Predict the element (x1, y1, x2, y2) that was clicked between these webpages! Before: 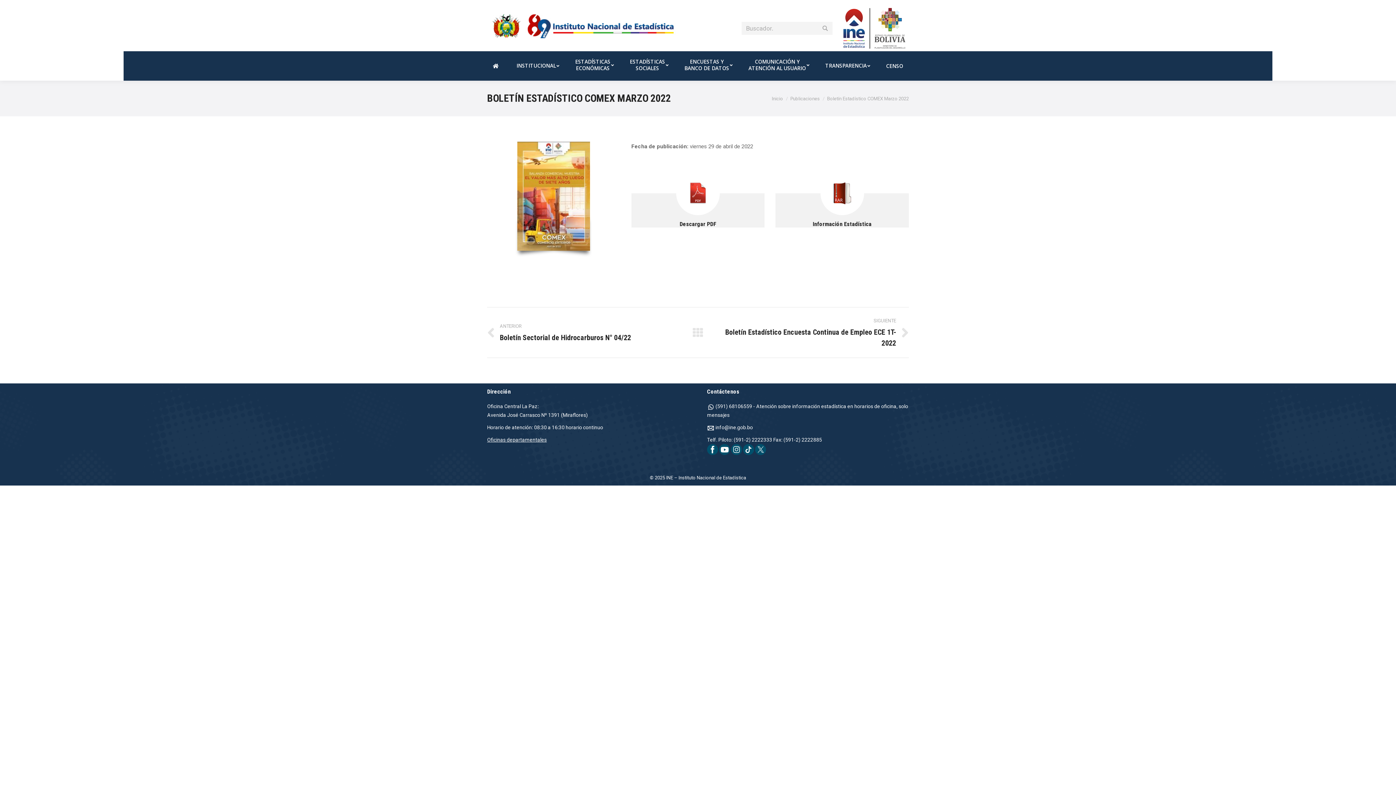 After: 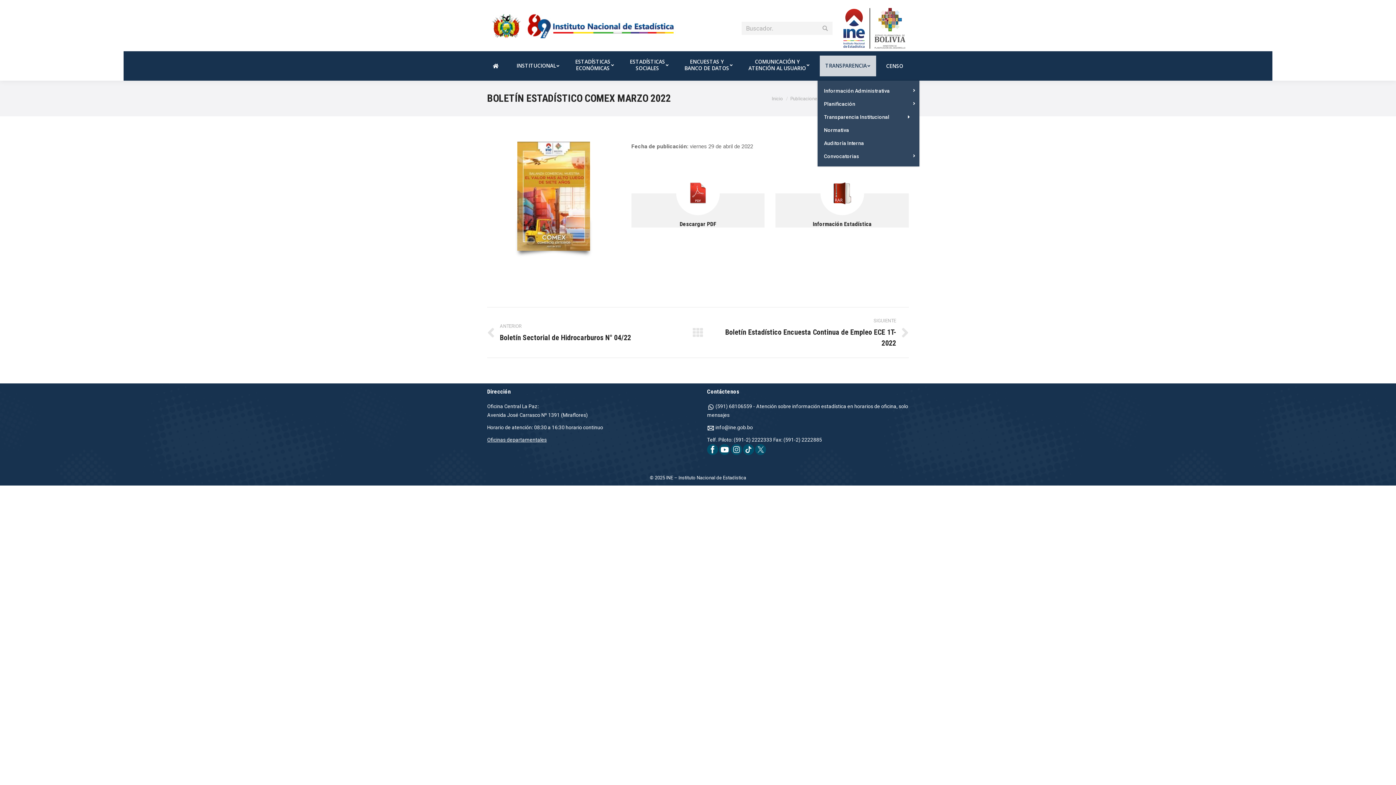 Action: bbox: (819, 55, 876, 76) label: TRANSPARENCIA